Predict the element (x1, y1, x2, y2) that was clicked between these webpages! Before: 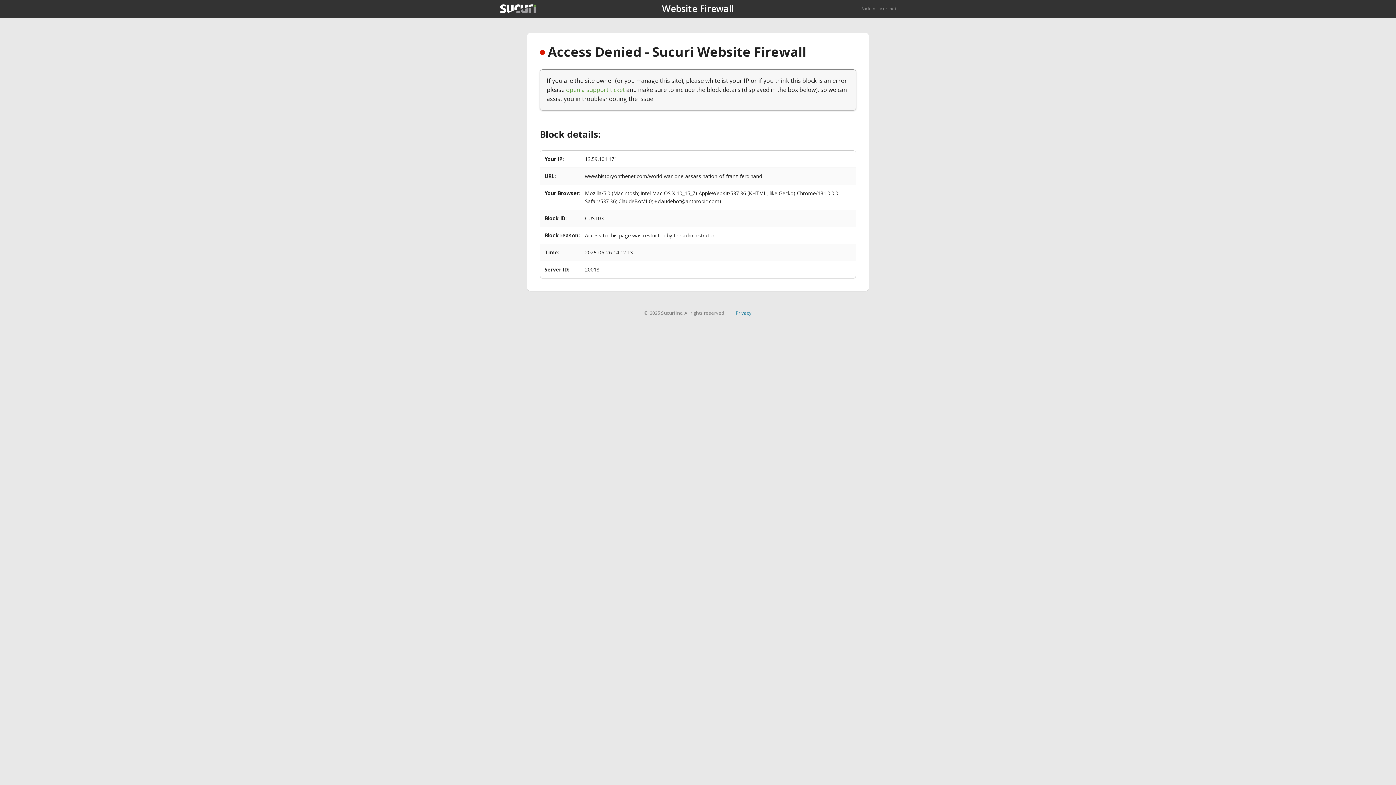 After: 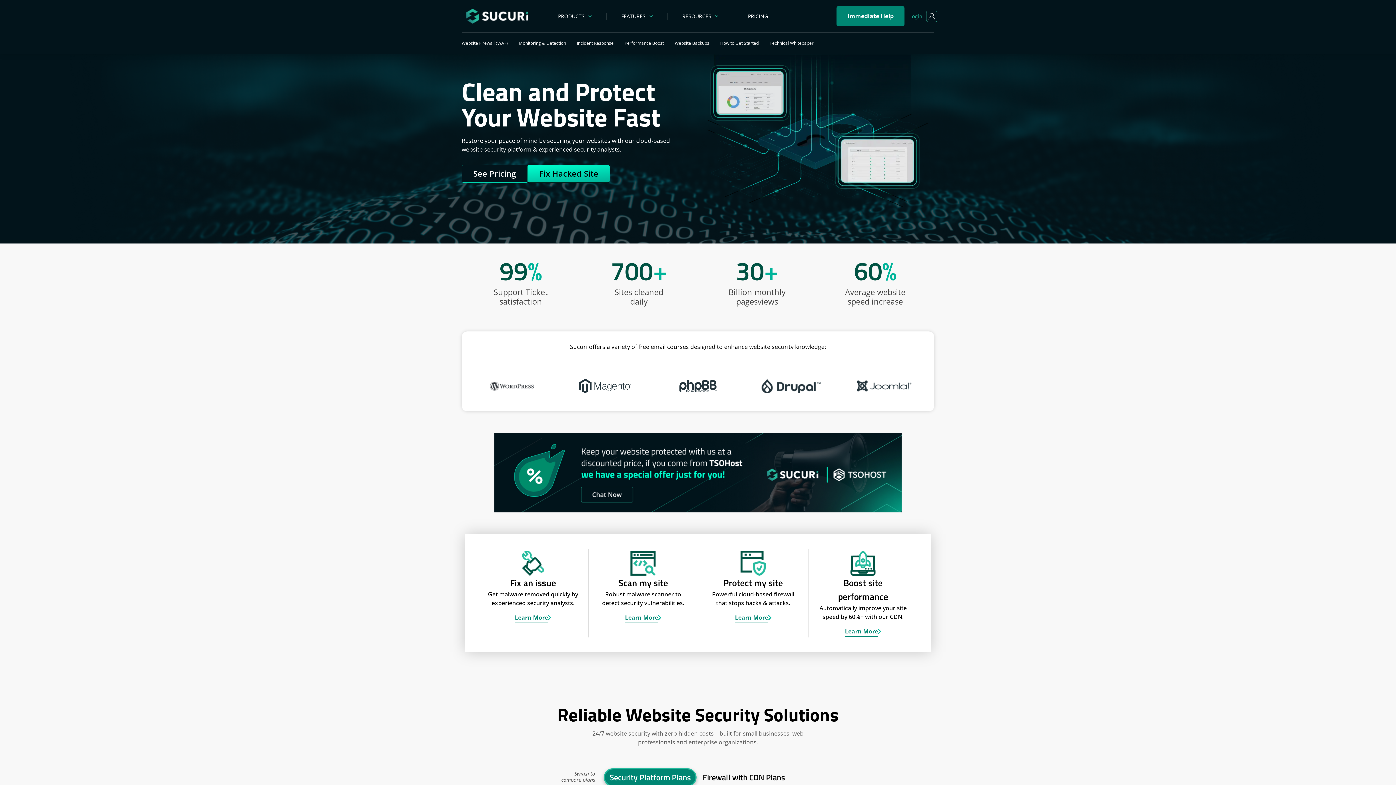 Action: bbox: (500, 4, 536, 13)